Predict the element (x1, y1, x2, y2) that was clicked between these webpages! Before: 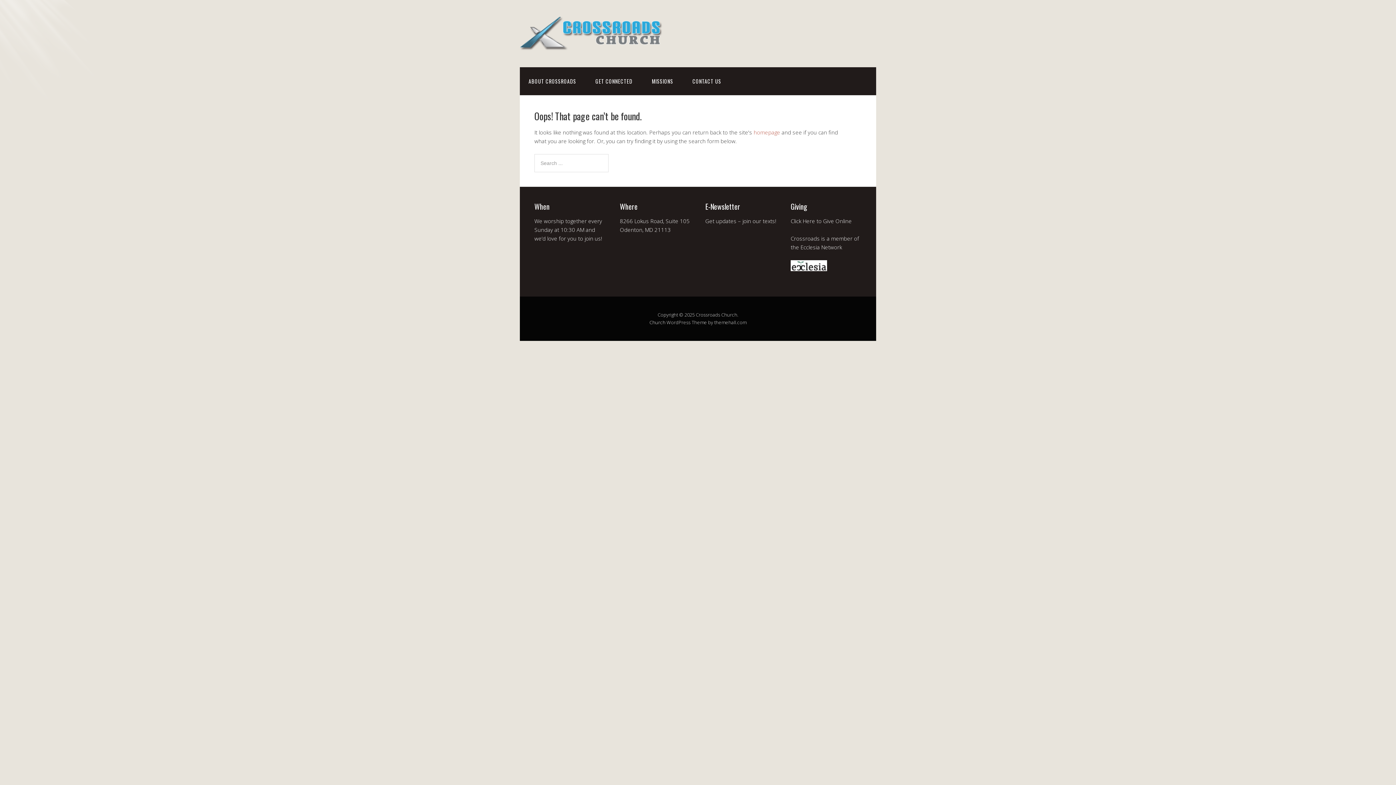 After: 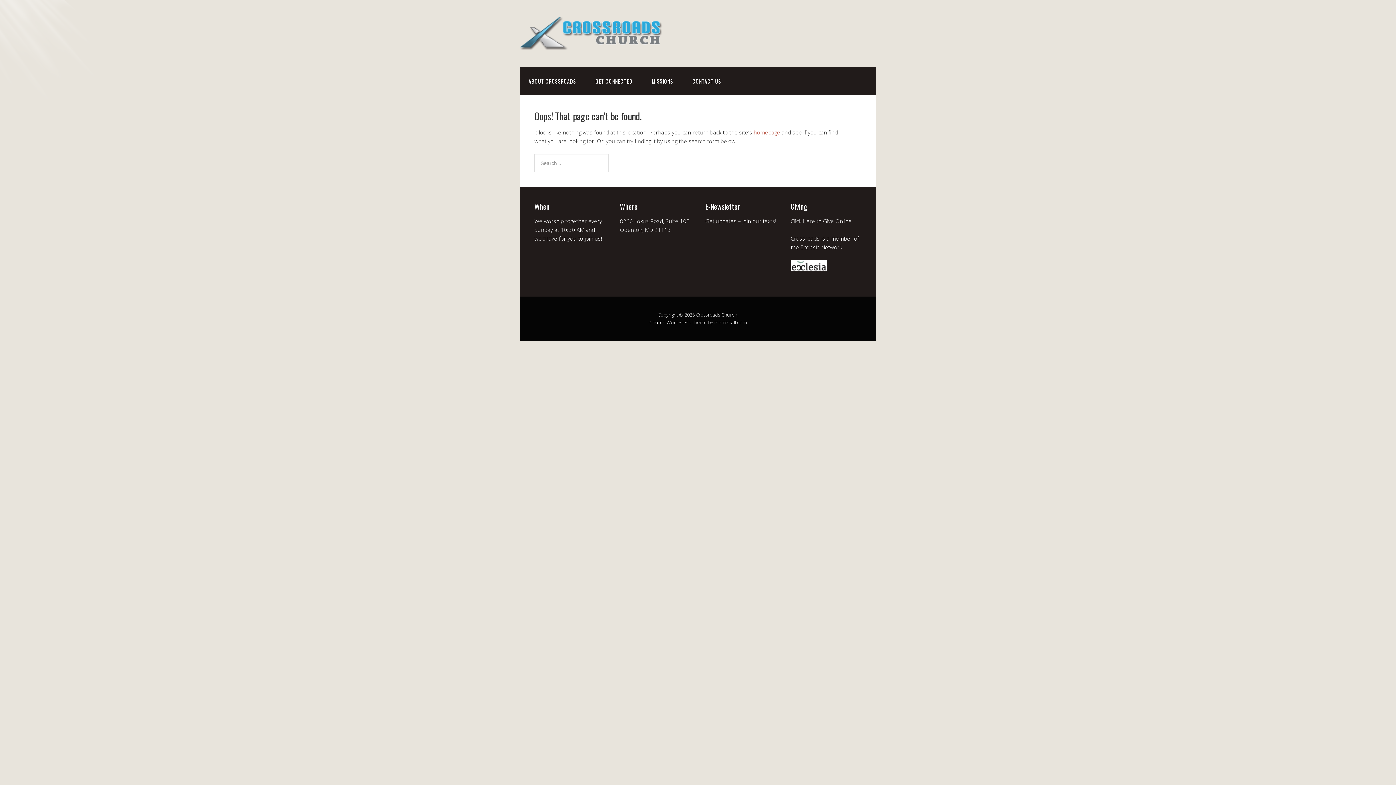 Action: label: Click Here to Give Online bbox: (790, 217, 852, 224)